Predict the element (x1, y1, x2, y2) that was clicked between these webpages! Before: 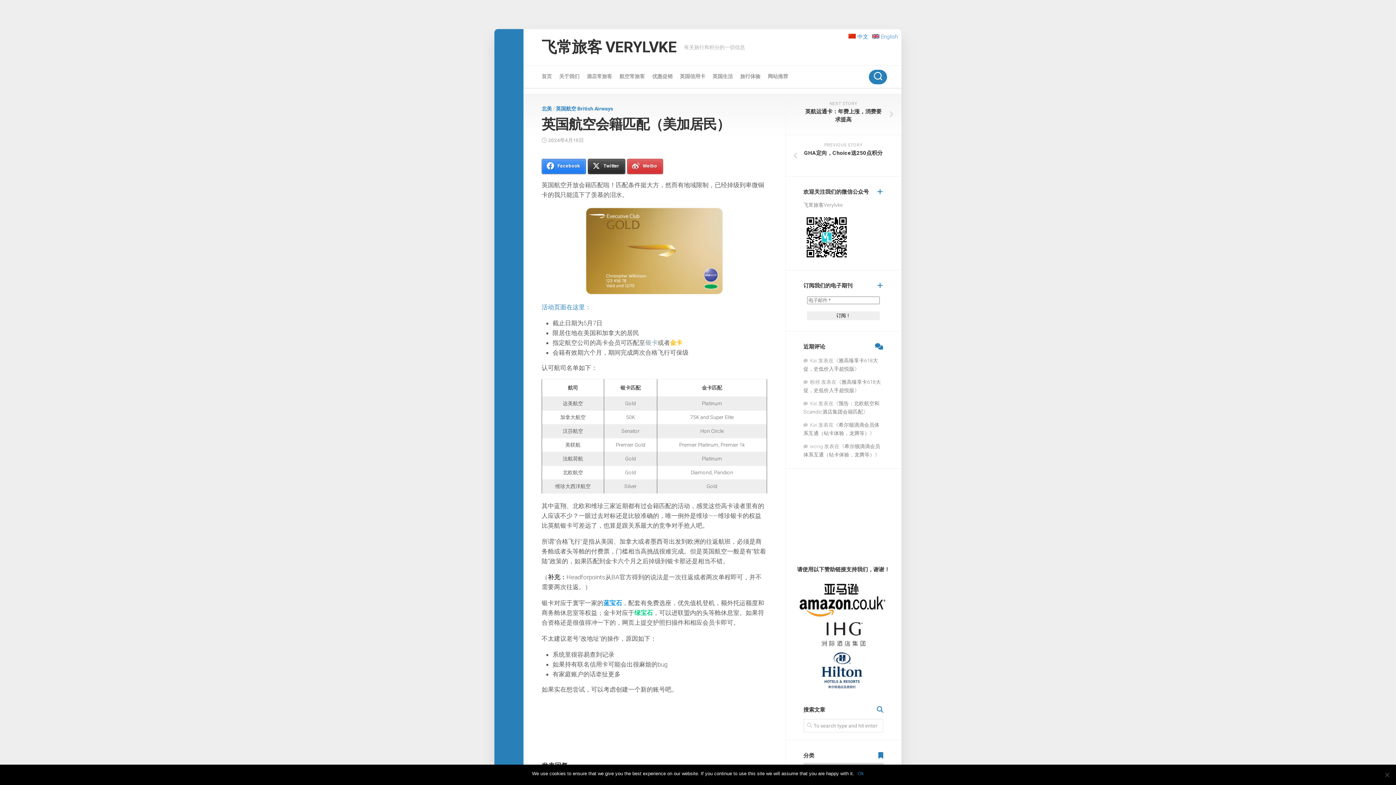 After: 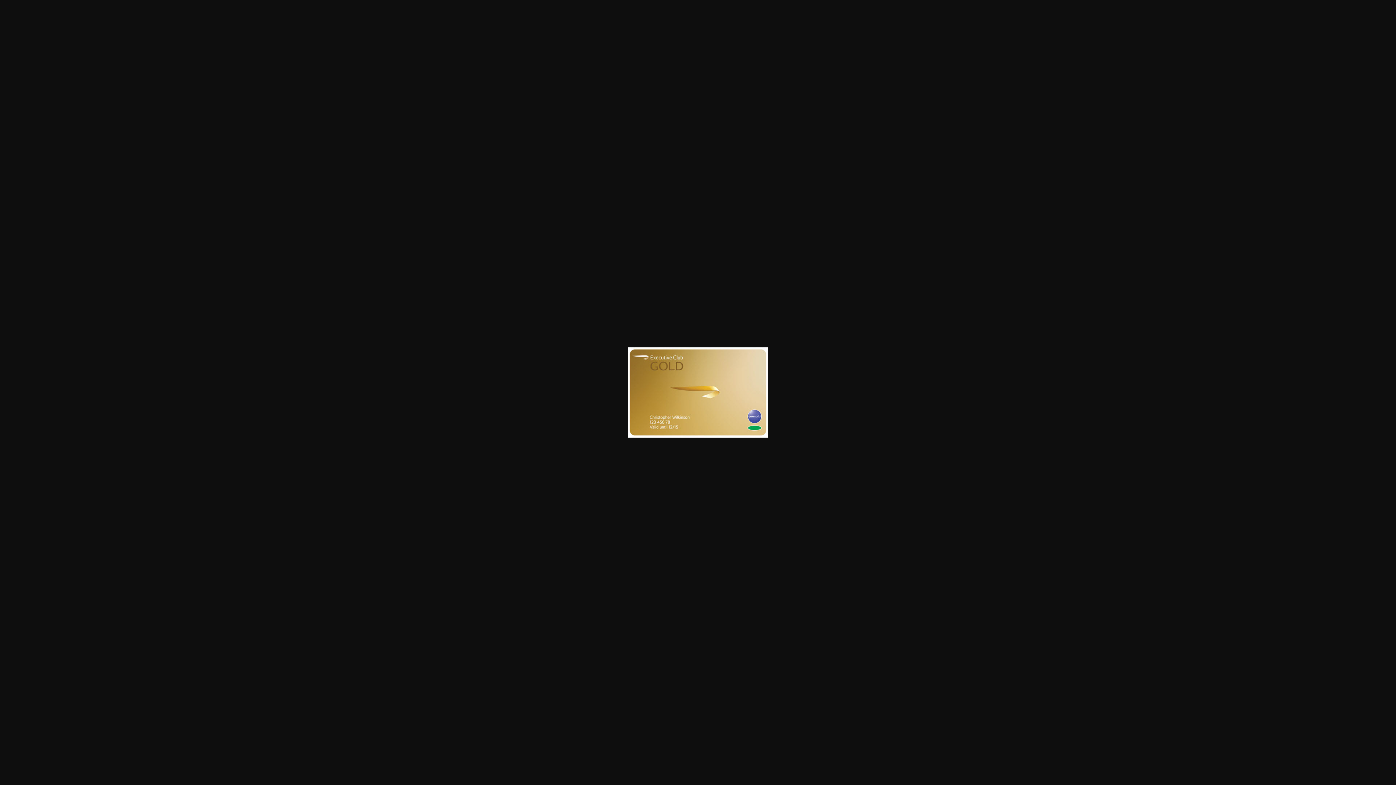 Action: bbox: (584, 206, 724, 296)